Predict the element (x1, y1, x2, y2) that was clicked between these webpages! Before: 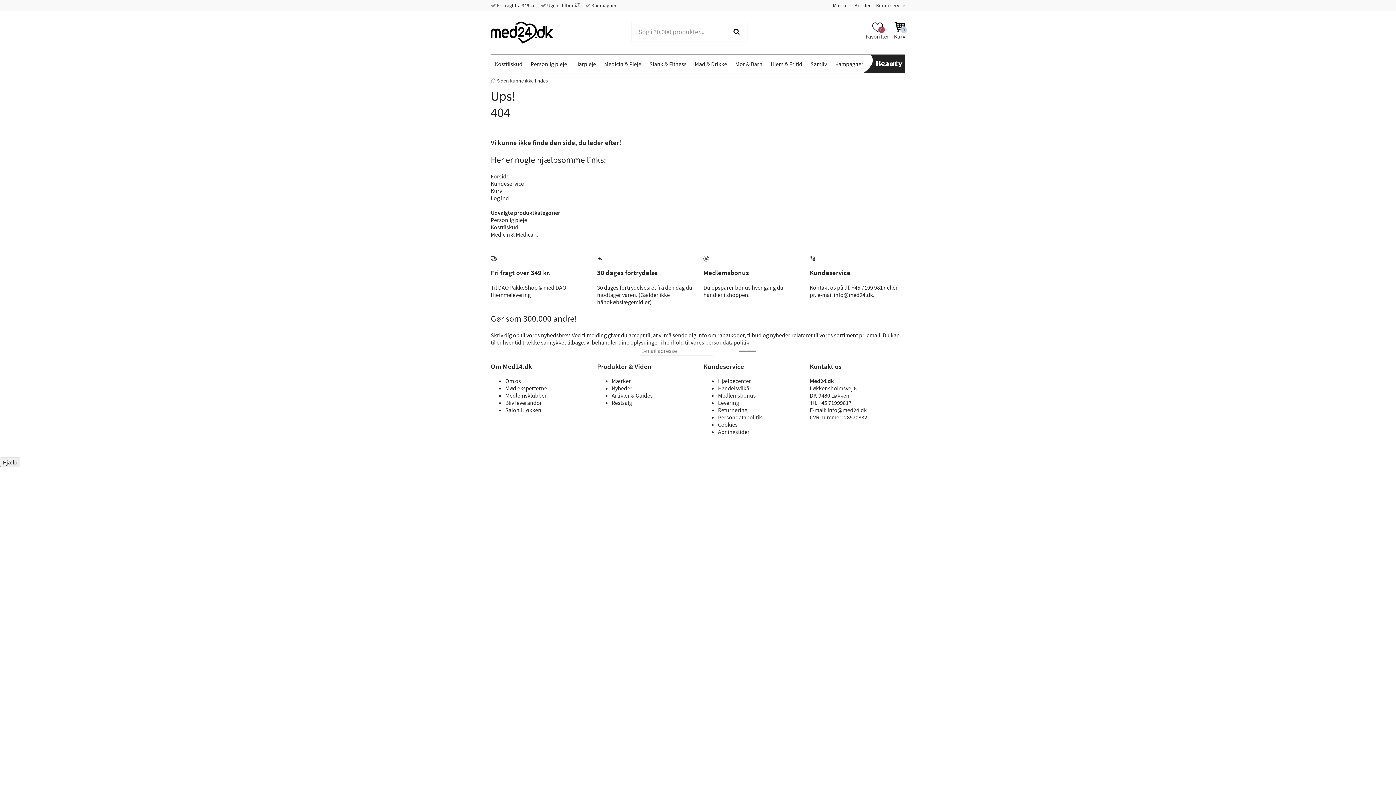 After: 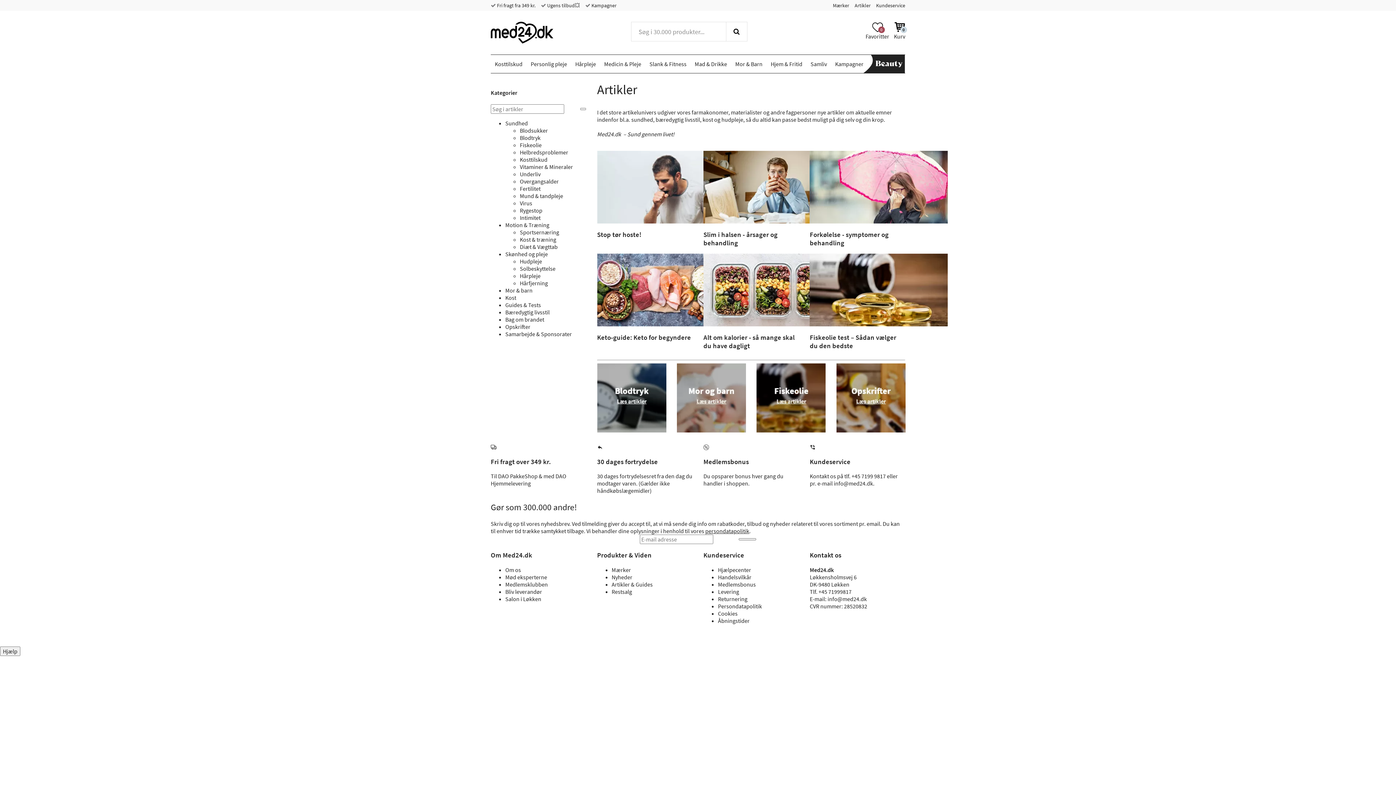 Action: label: Artikler & Guides bbox: (611, 392, 652, 399)